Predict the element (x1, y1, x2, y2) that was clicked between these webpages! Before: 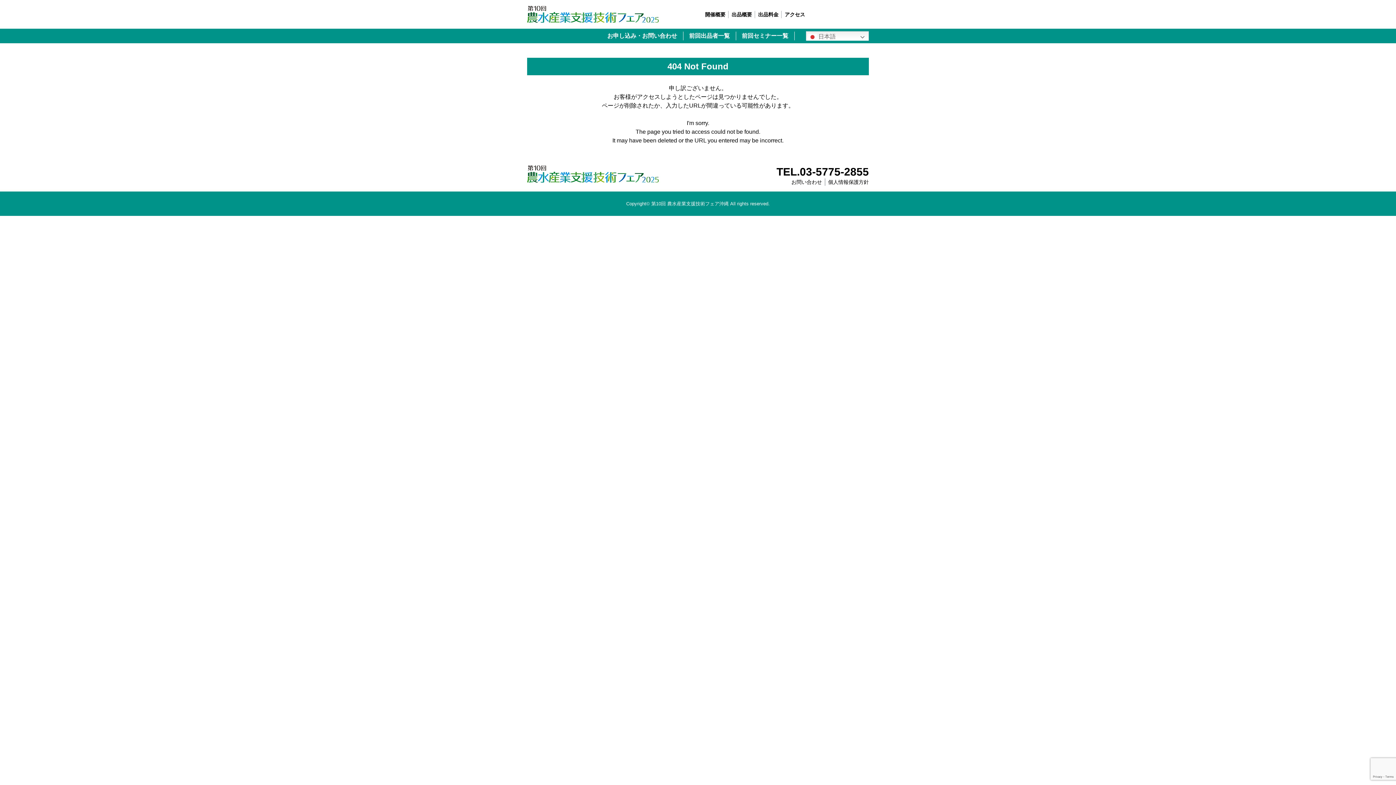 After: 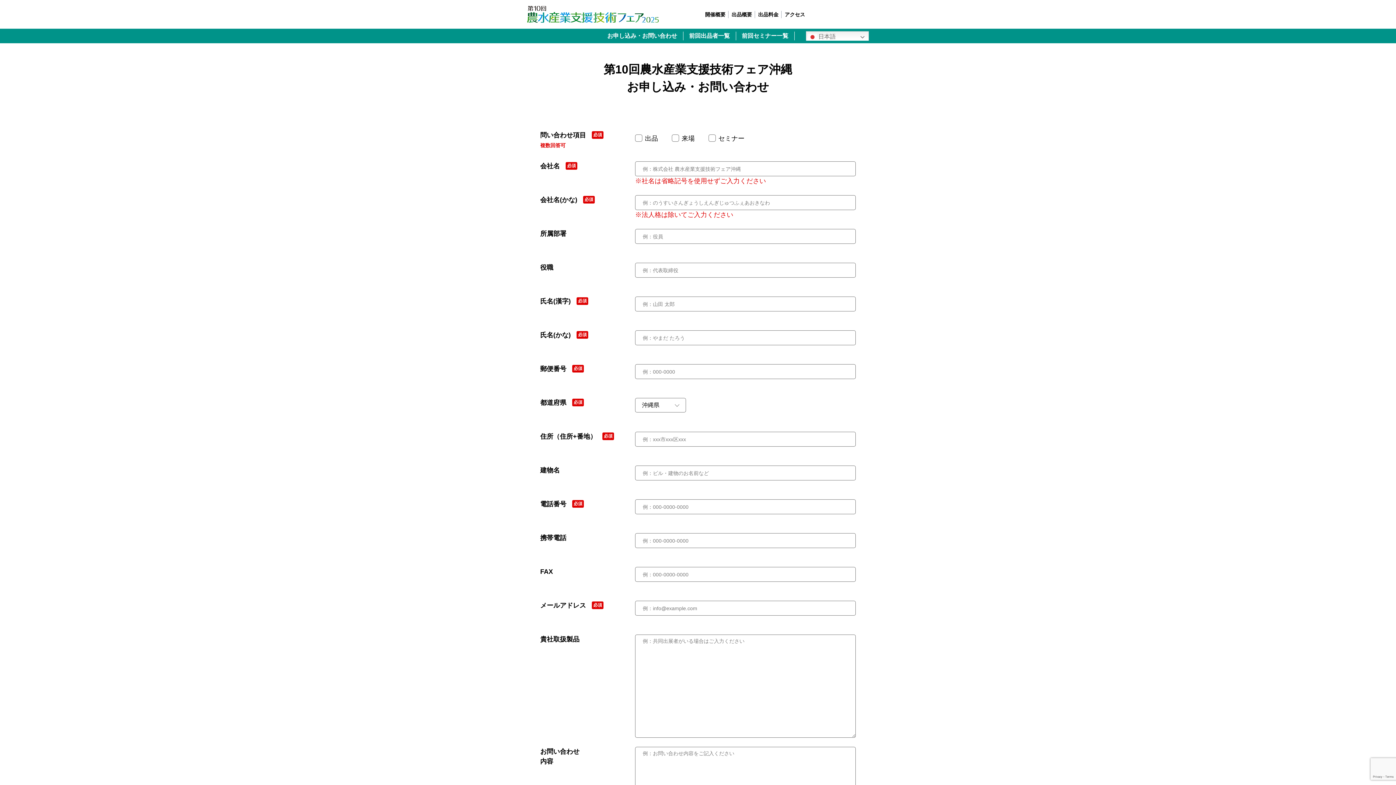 Action: label: お申し込み・お問い合わせ bbox: (607, 32, 677, 39)